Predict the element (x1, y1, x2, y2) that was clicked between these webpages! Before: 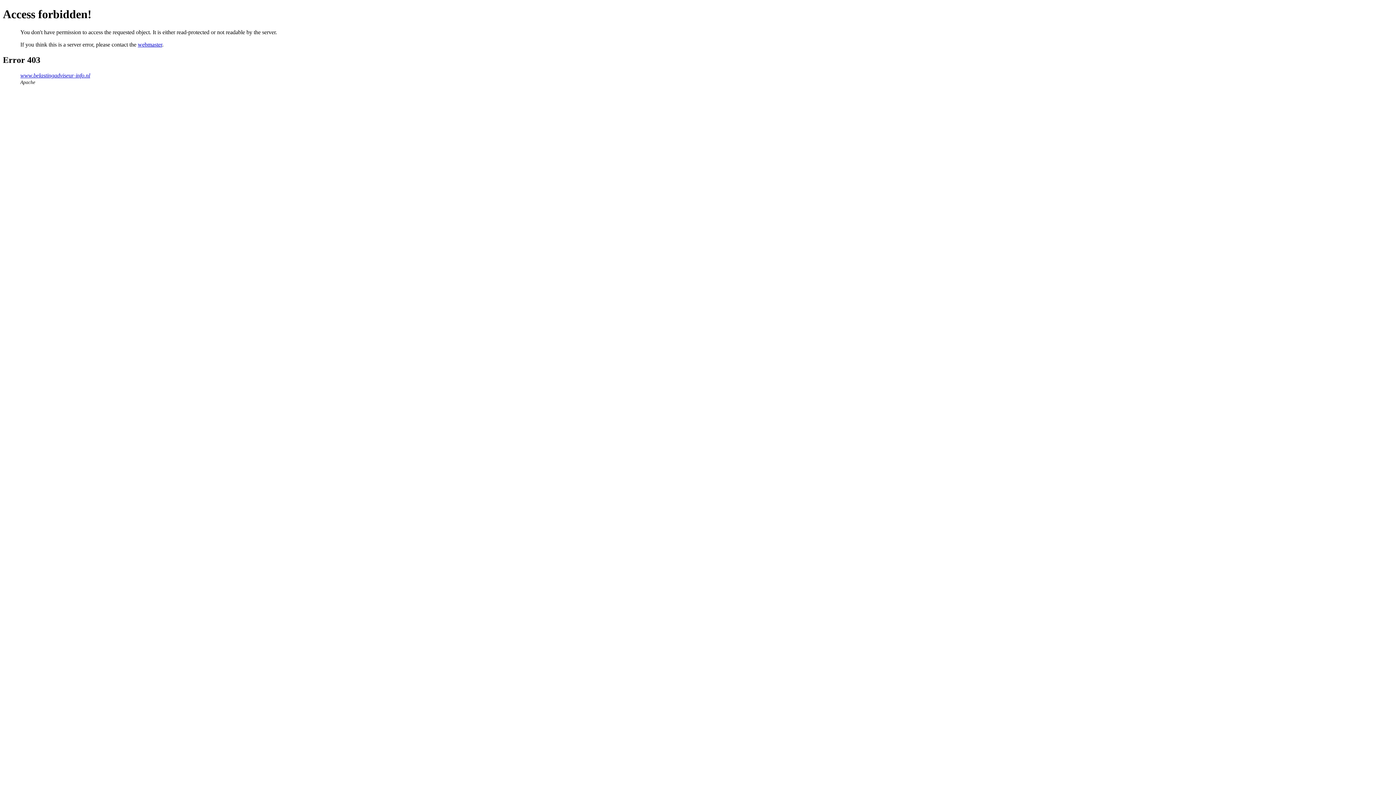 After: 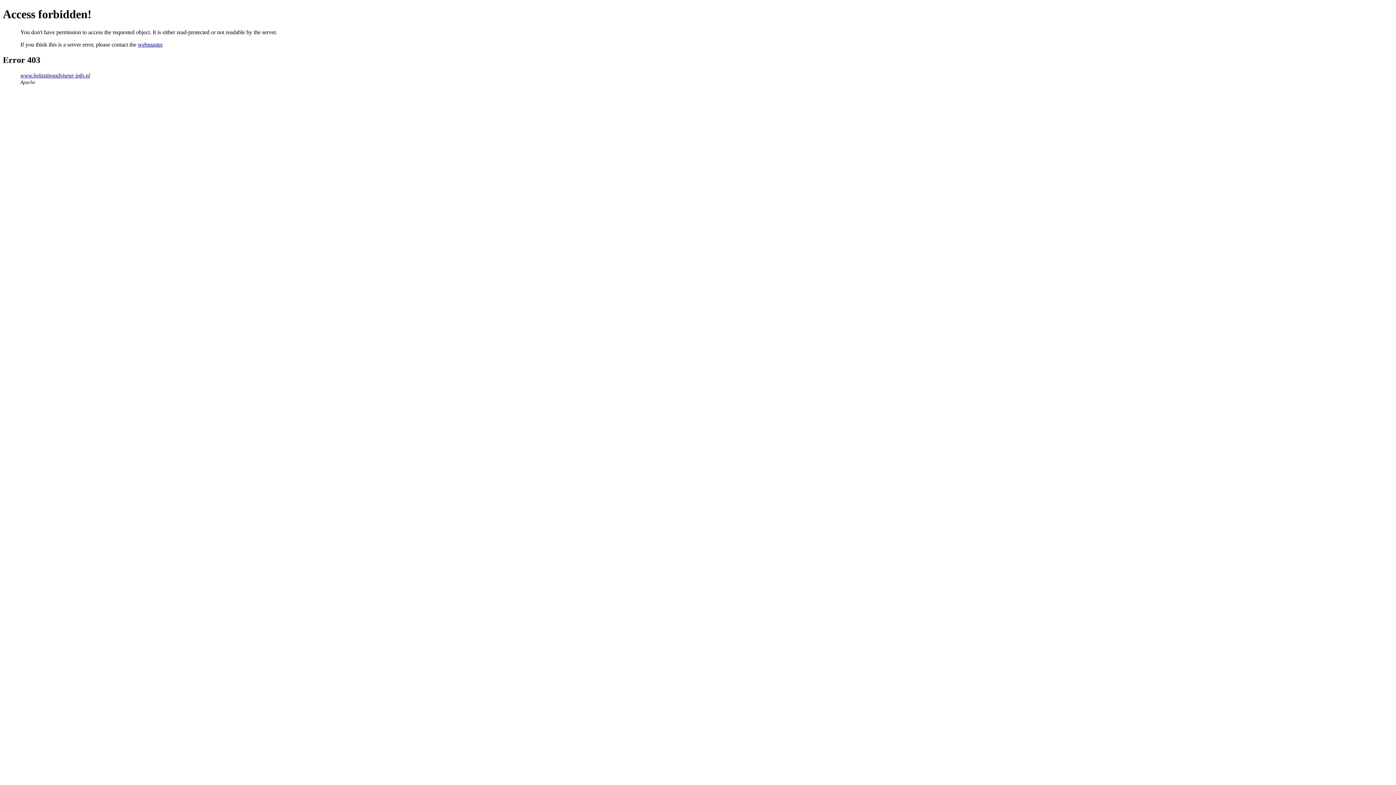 Action: bbox: (137, 41, 162, 47) label: webmaster